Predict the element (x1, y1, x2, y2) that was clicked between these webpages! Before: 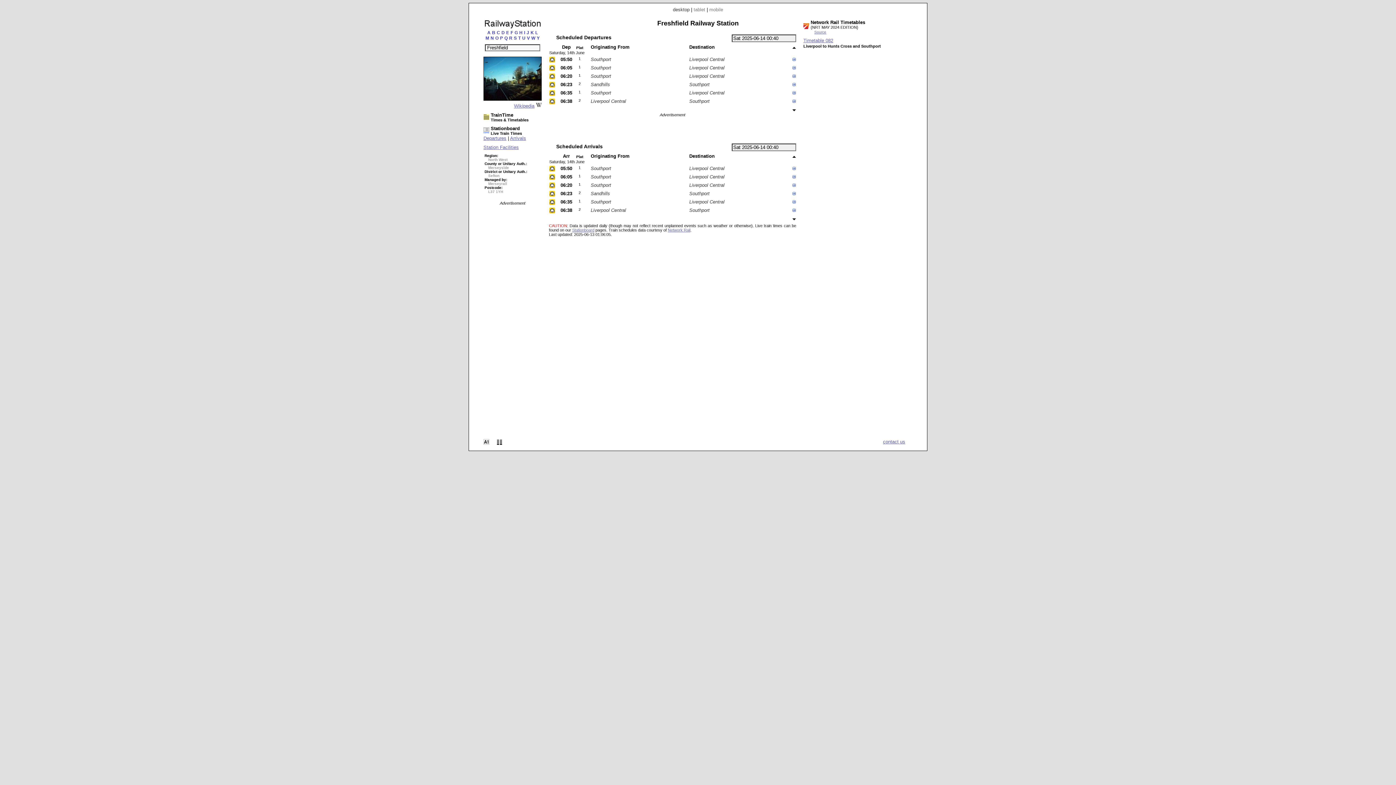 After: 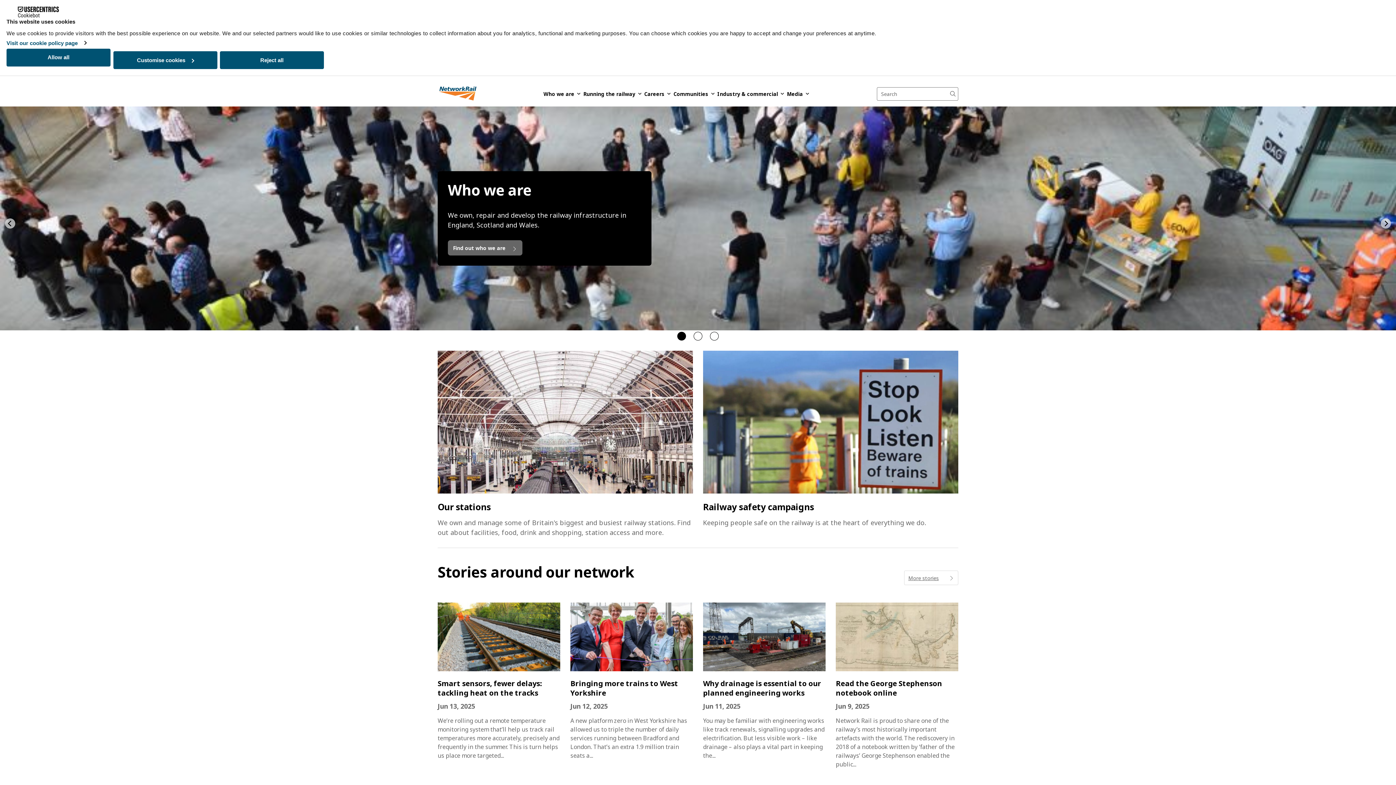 Action: bbox: (668, 228, 690, 232) label: Network Rail